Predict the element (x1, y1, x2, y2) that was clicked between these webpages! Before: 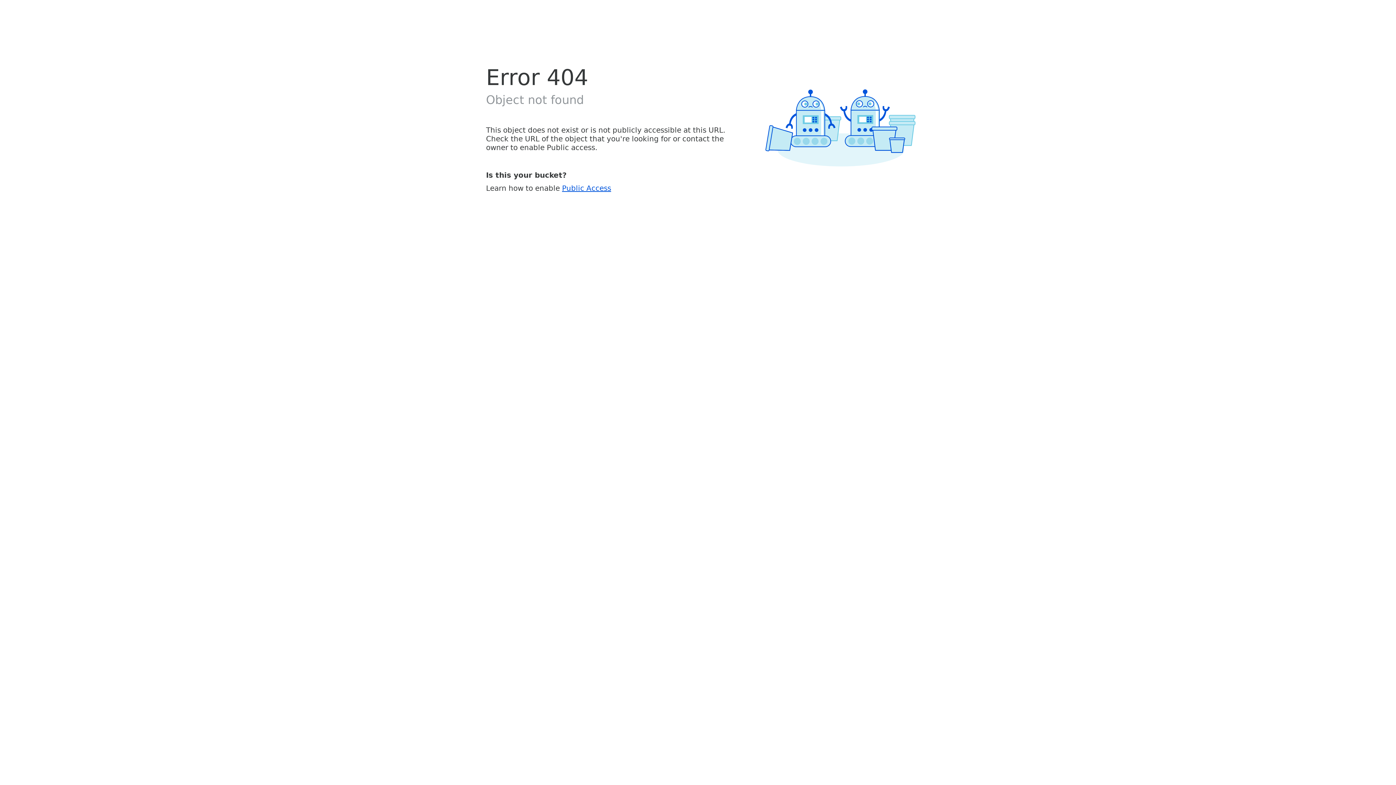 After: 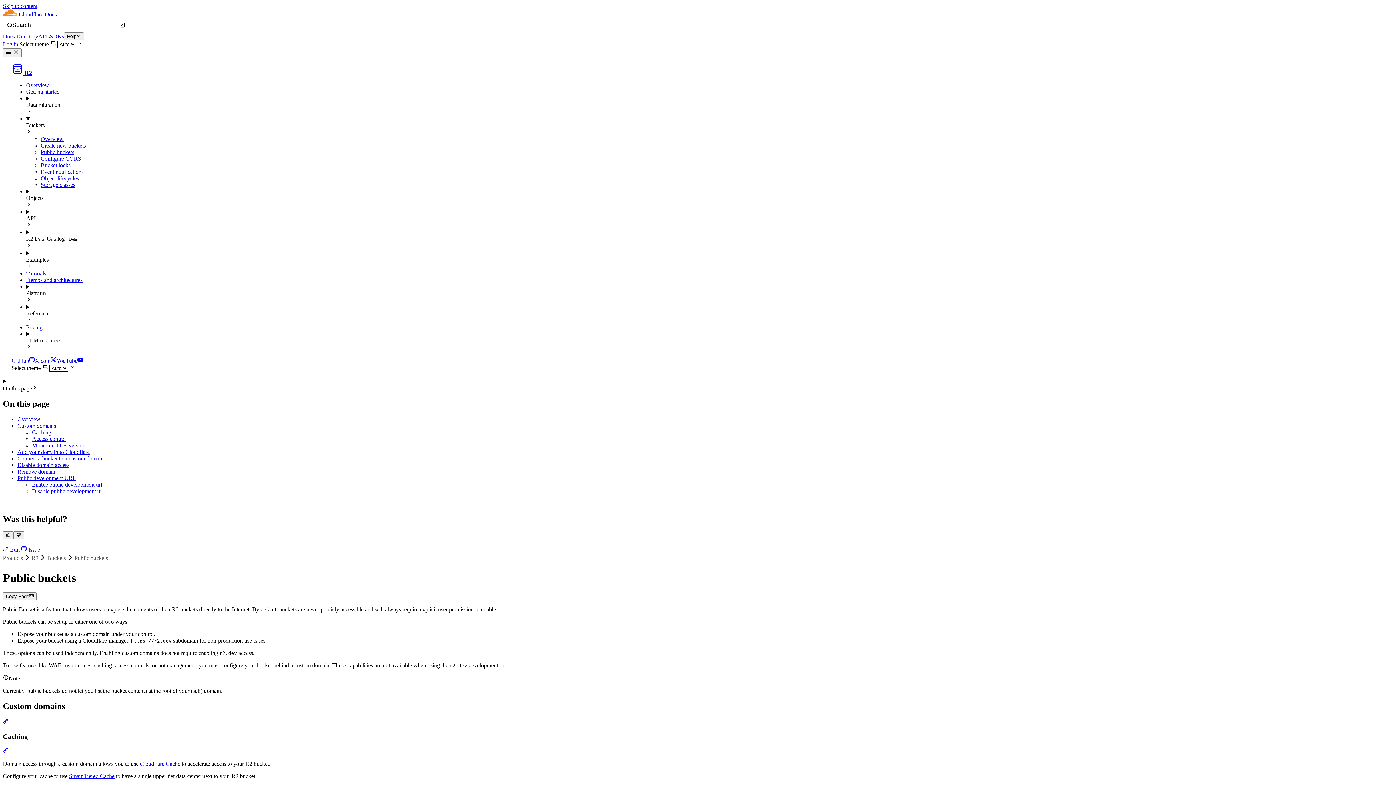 Action: label: Public Access bbox: (562, 183, 611, 192)